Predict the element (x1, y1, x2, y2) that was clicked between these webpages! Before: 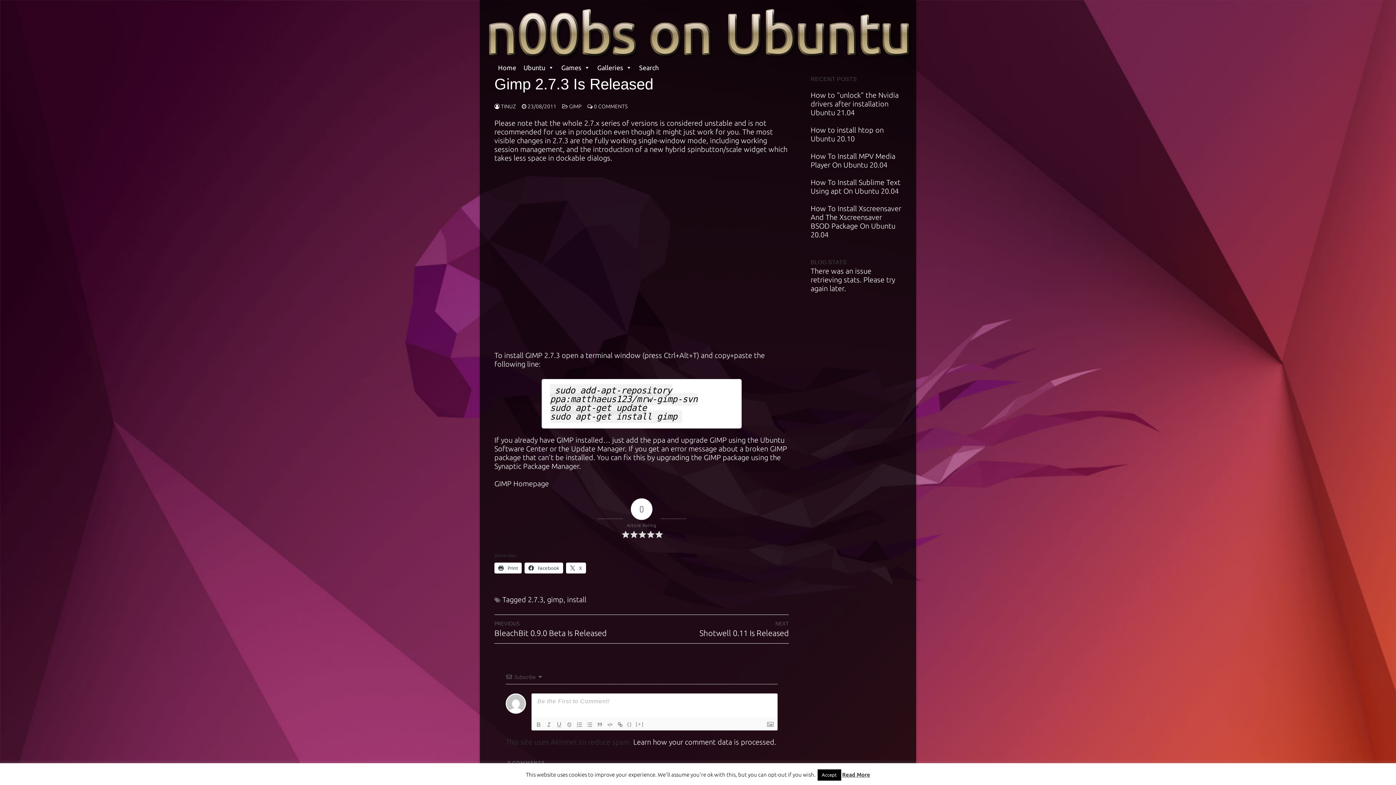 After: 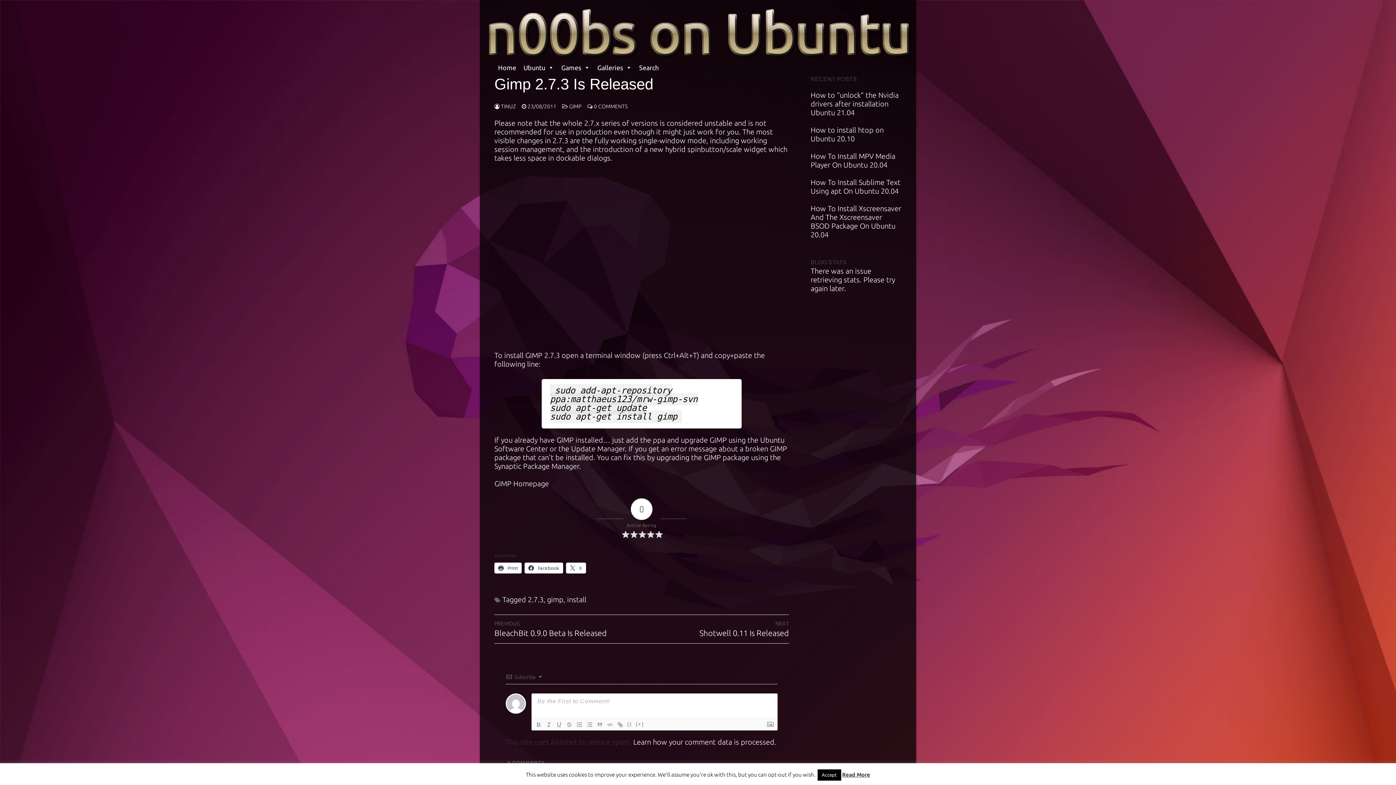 Action: label:  Facebook bbox: (524, 562, 563, 573)